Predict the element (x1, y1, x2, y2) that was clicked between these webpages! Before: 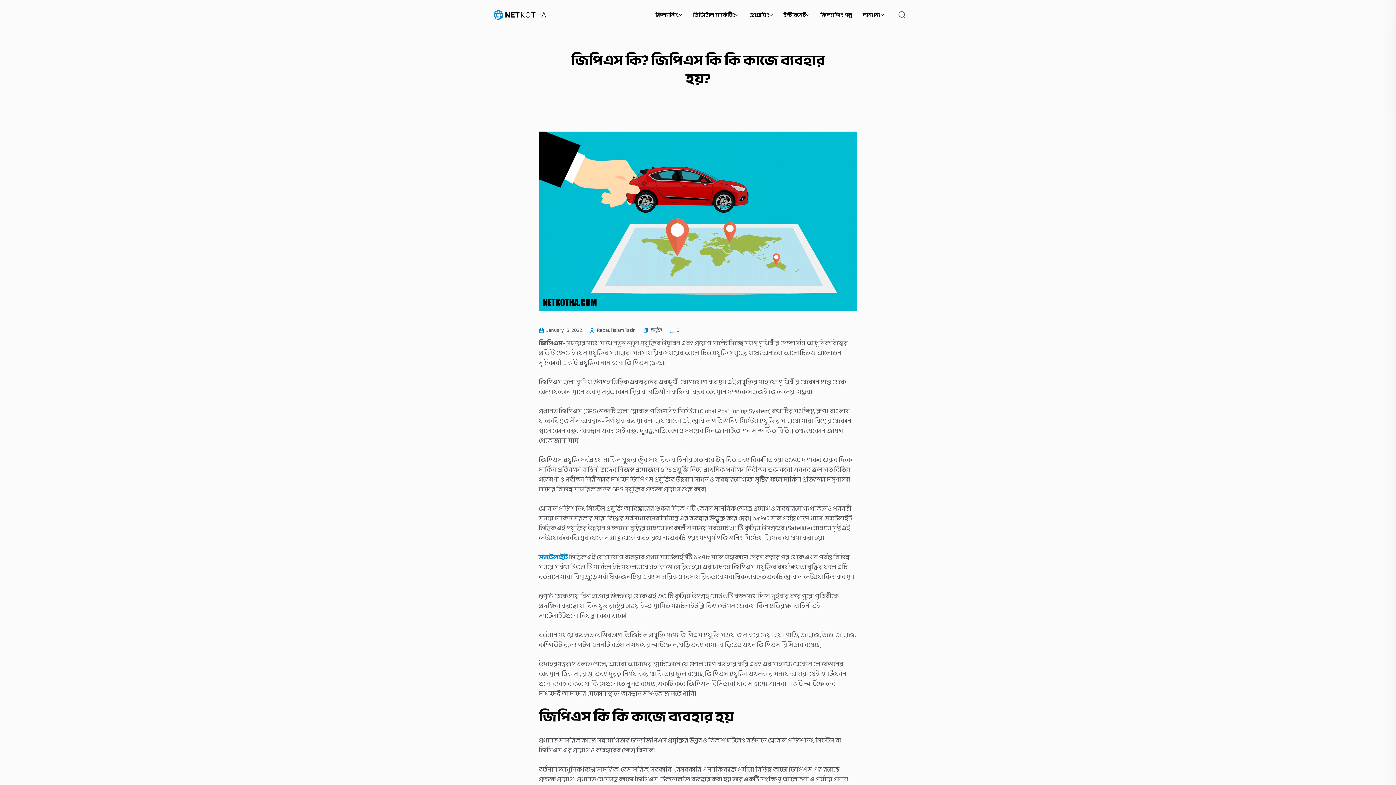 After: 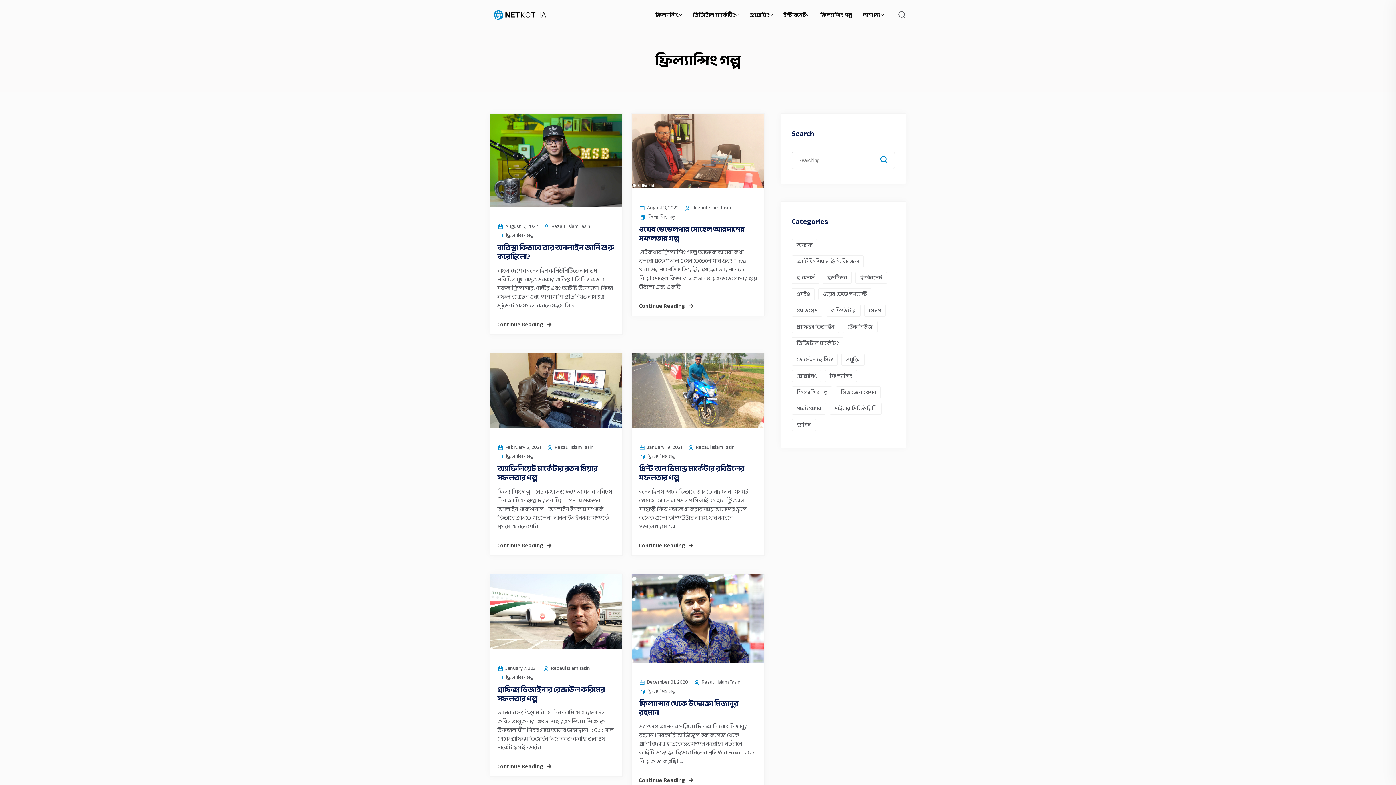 Action: label: ফ্রিল্যান্সিং গল্প bbox: (815, 10, 857, 18)